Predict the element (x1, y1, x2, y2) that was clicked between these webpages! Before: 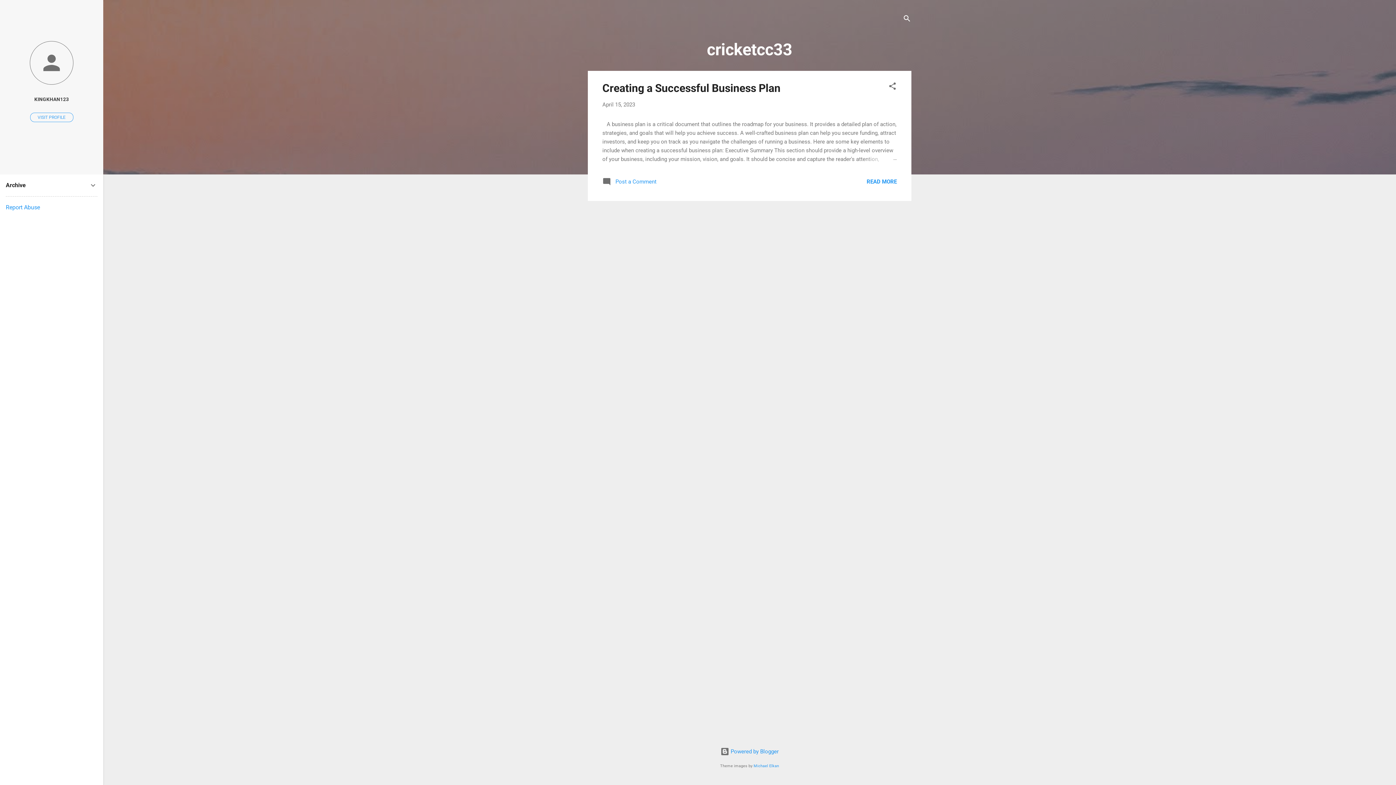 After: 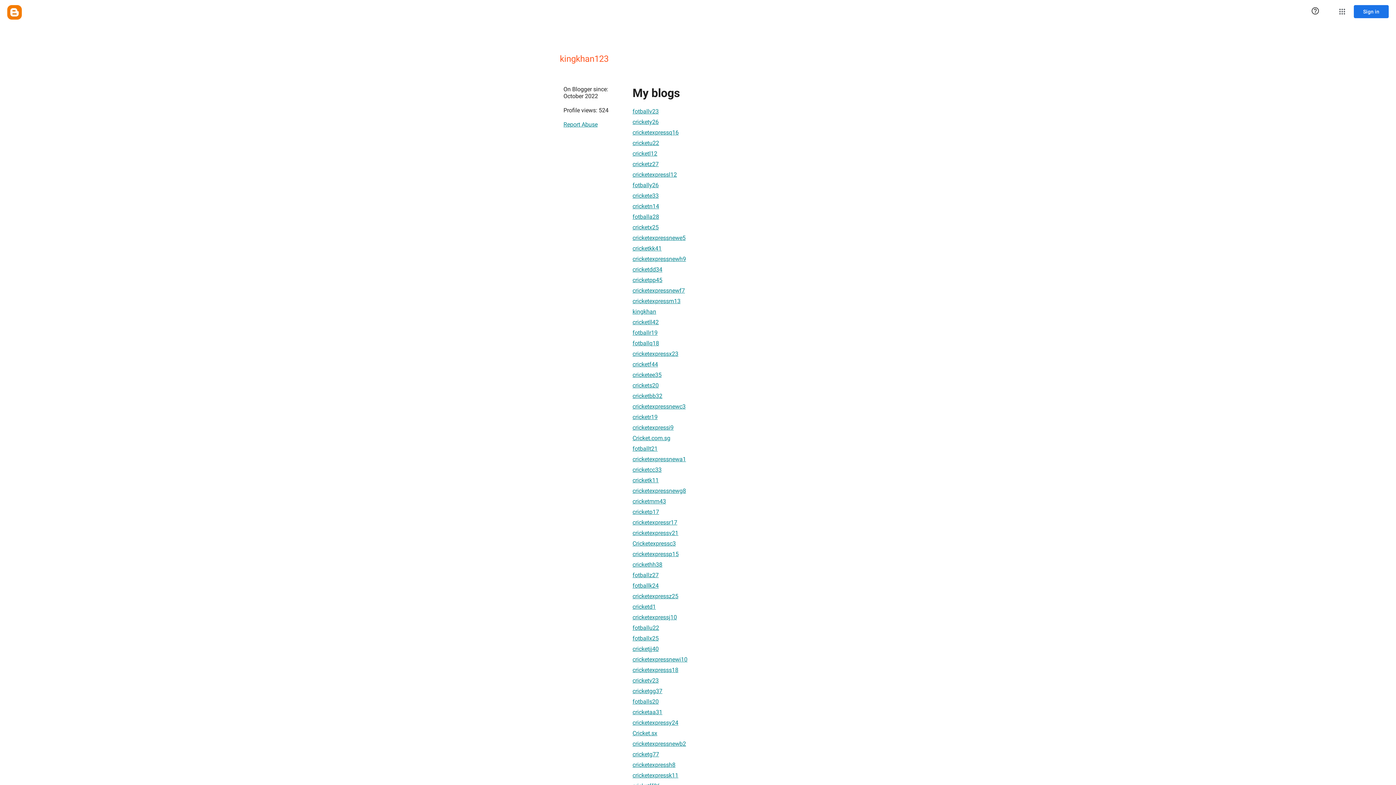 Action: bbox: (0, 91, 103, 107) label: KINGKHAN123